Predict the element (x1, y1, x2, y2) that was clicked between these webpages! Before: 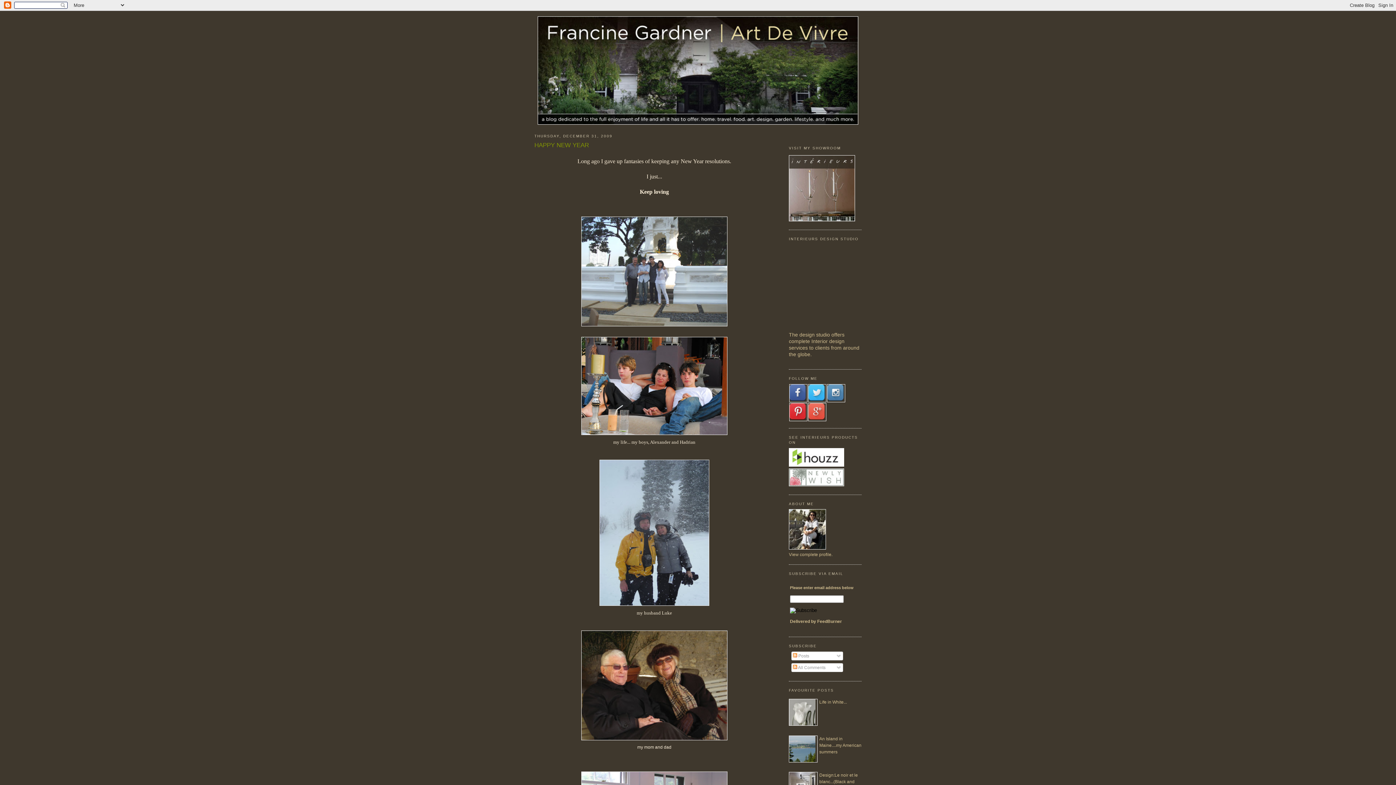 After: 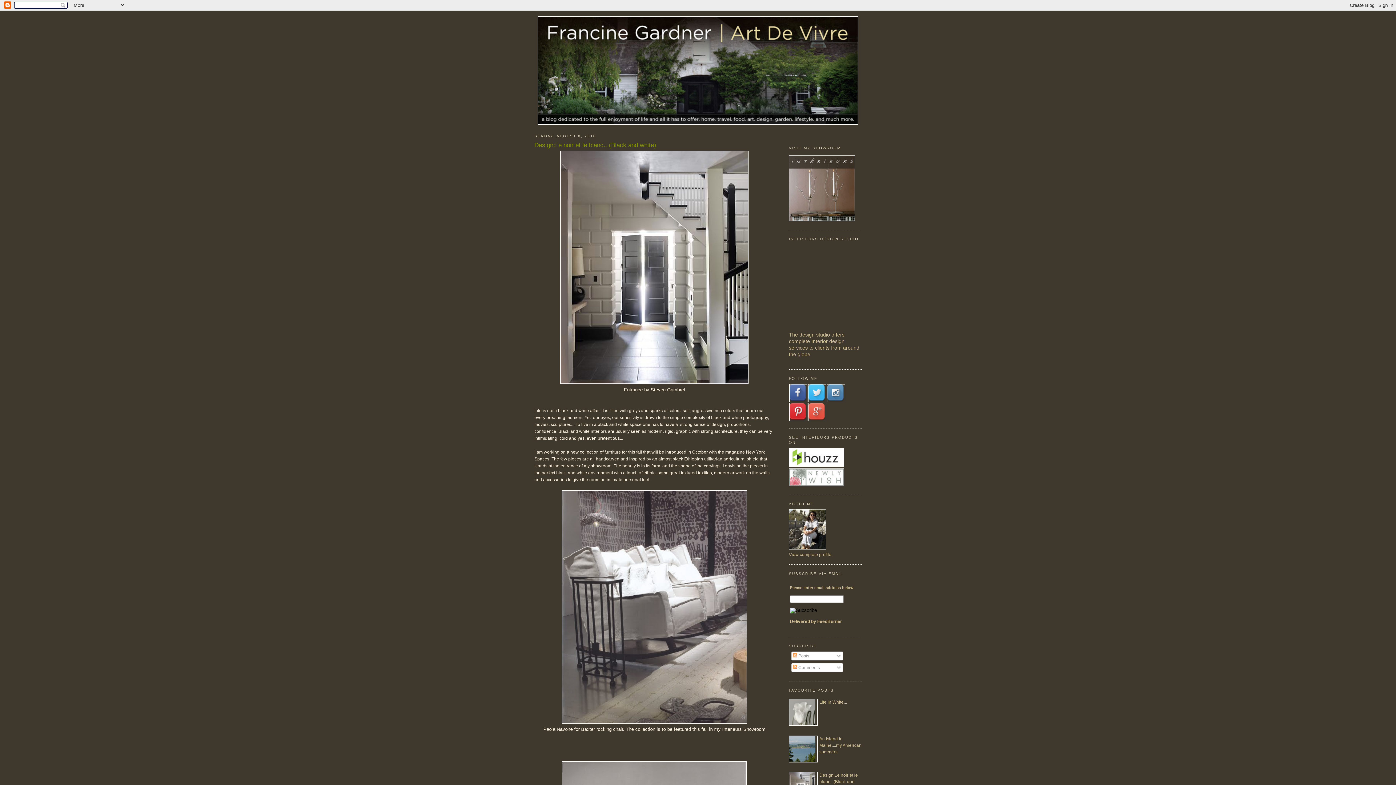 Action: bbox: (819, 773, 858, 791) label: Design:Le noir et le blanc...(Black and white)